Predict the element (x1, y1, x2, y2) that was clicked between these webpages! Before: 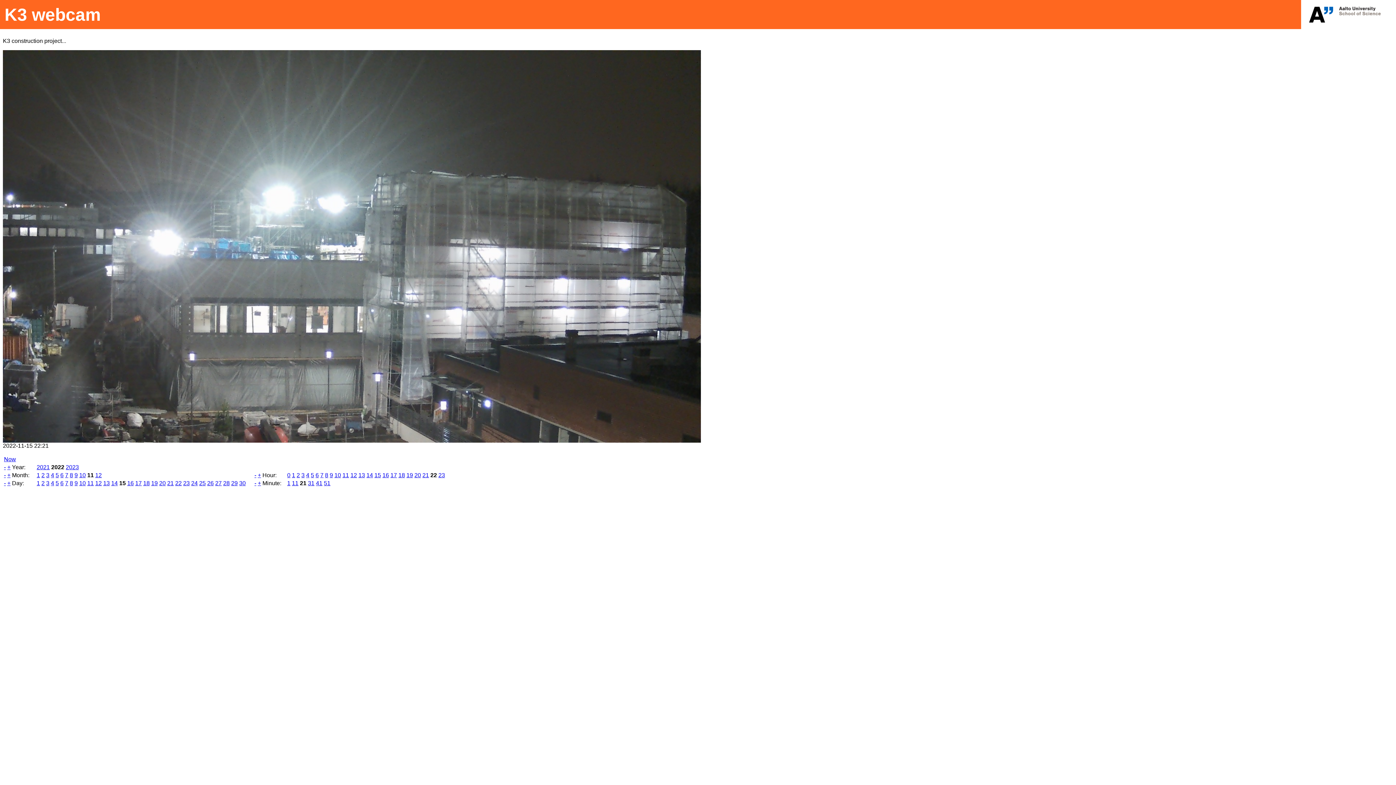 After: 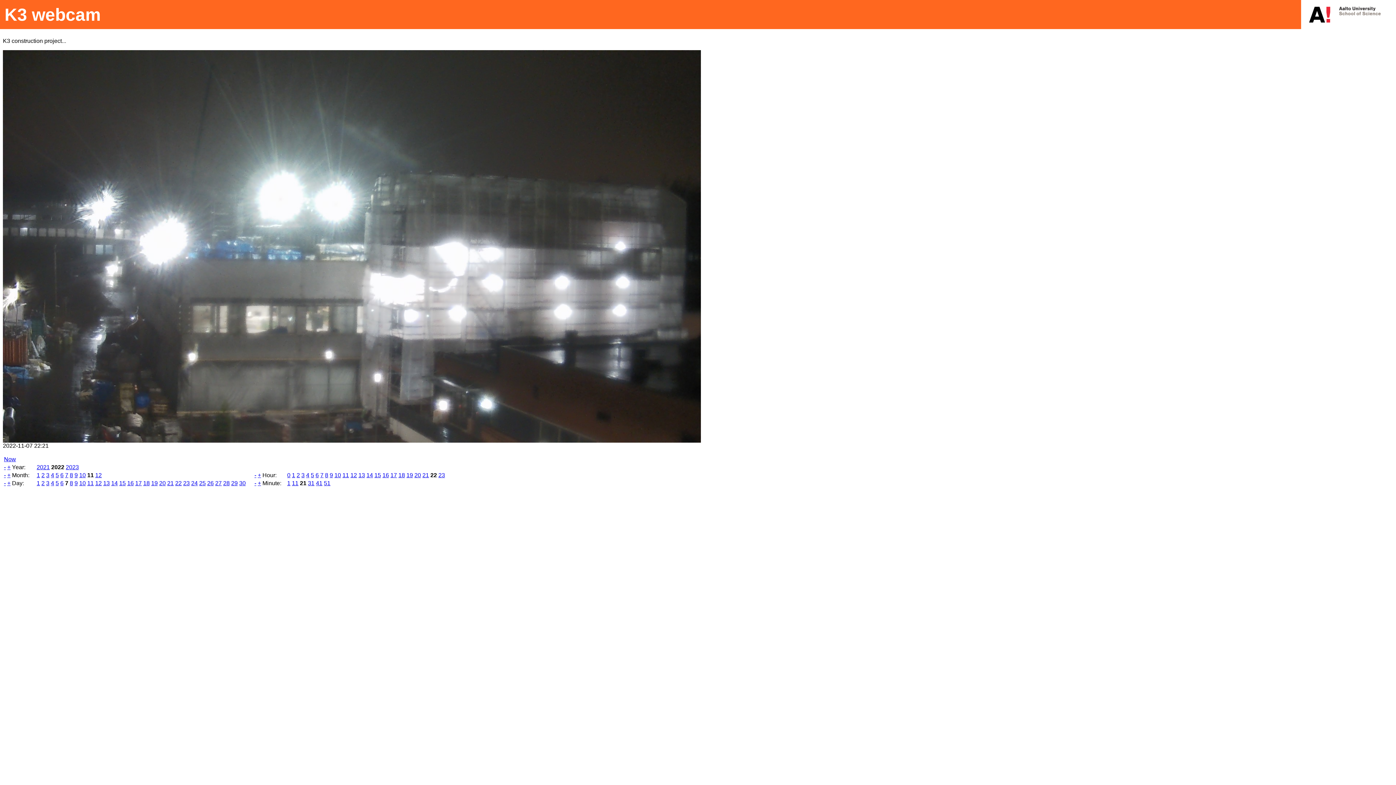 Action: bbox: (65, 480, 68, 486) label: 7